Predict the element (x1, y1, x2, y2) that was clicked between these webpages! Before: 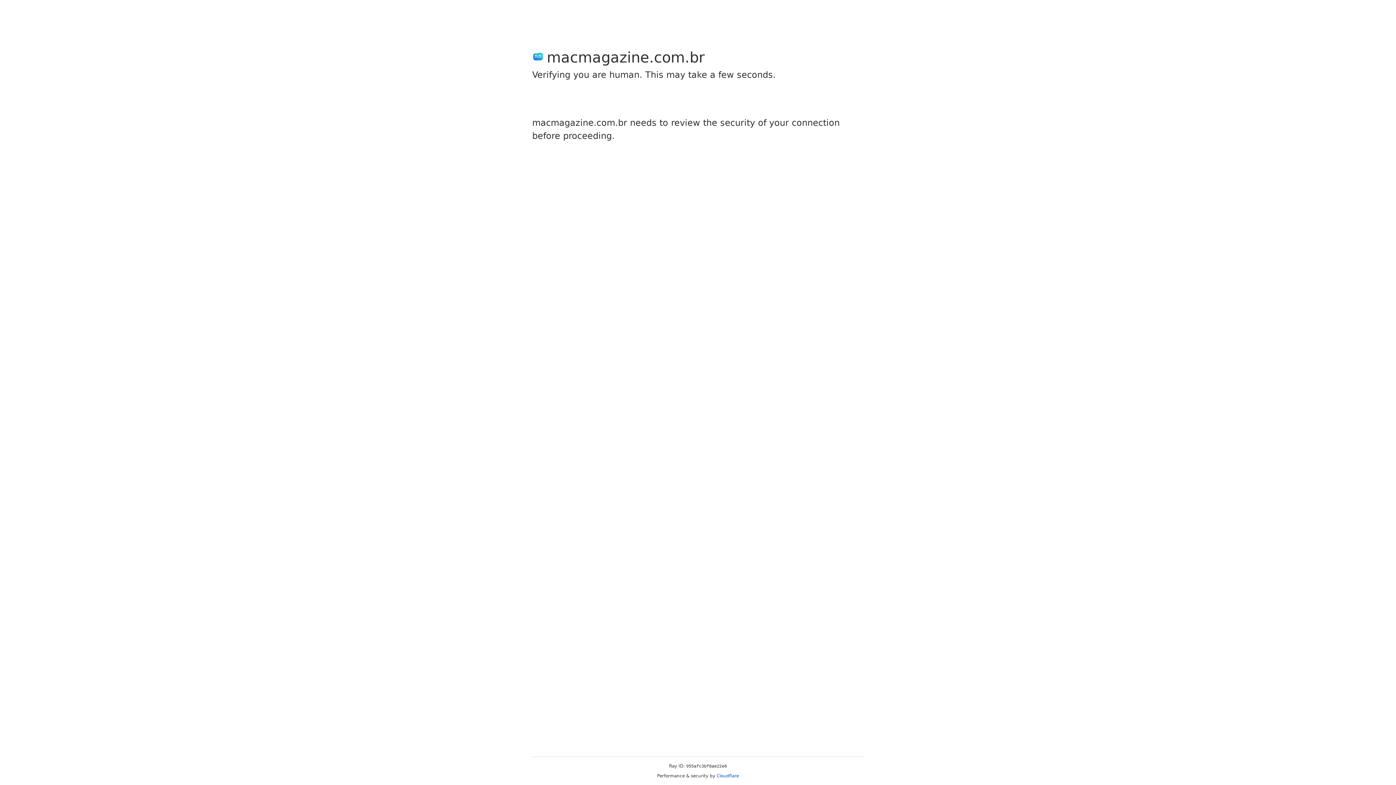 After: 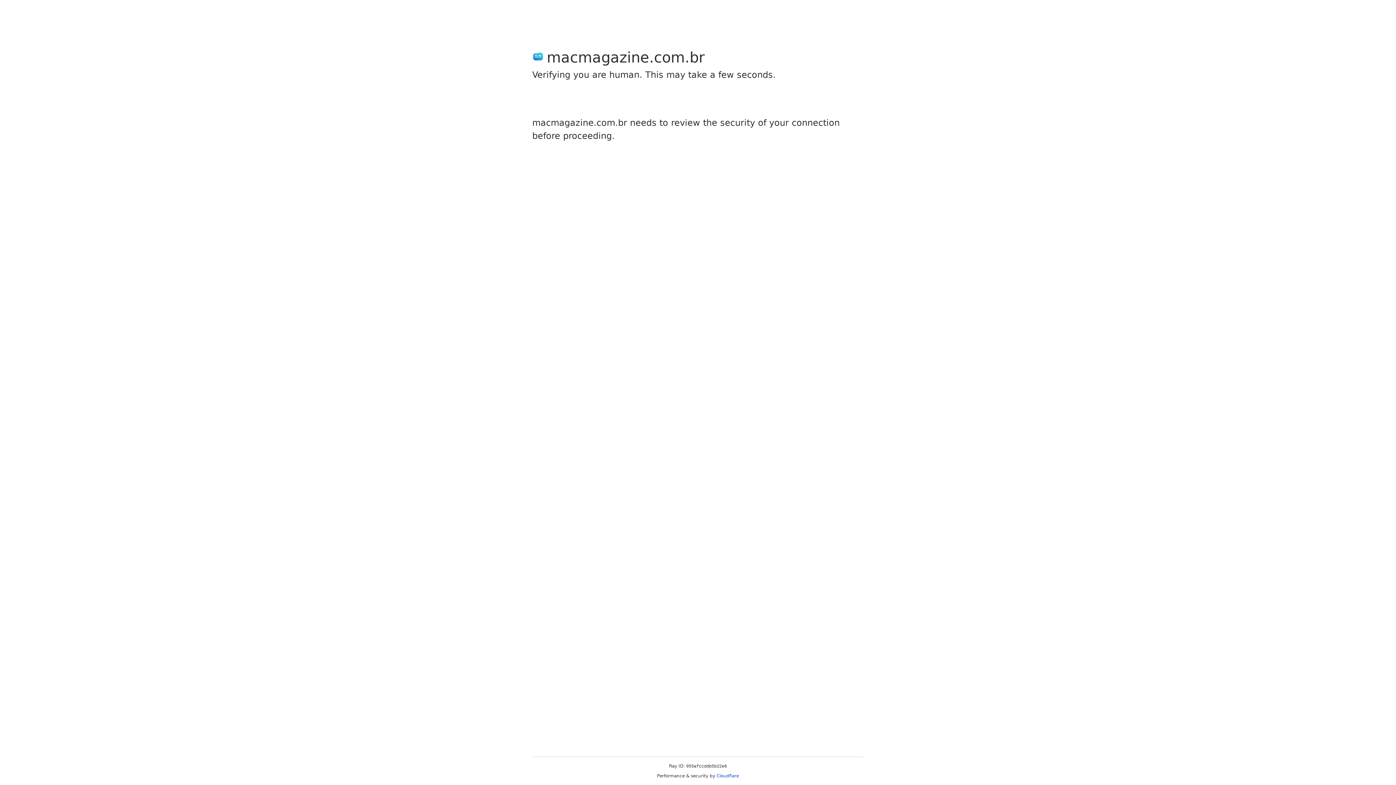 Action: bbox: (716, 773, 739, 778) label: Cloudflare